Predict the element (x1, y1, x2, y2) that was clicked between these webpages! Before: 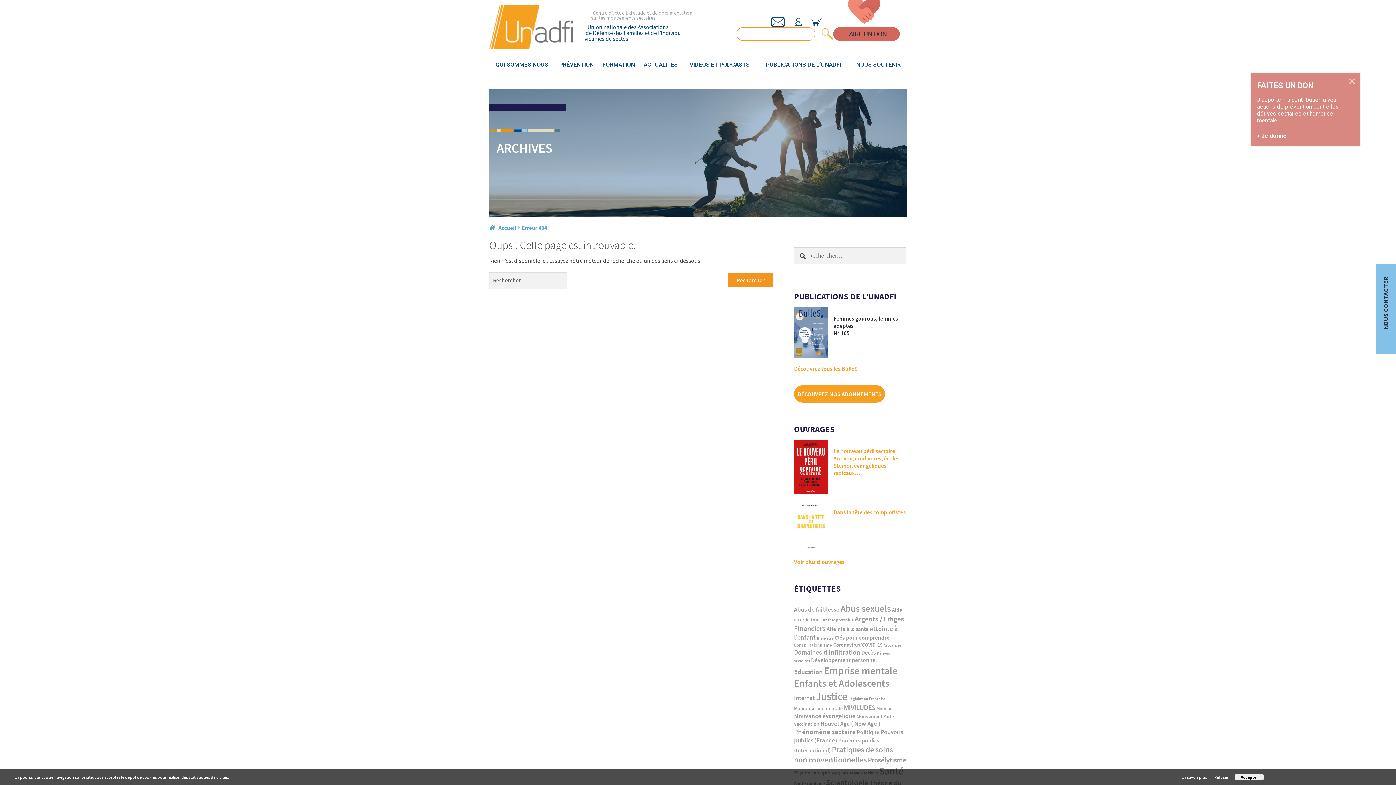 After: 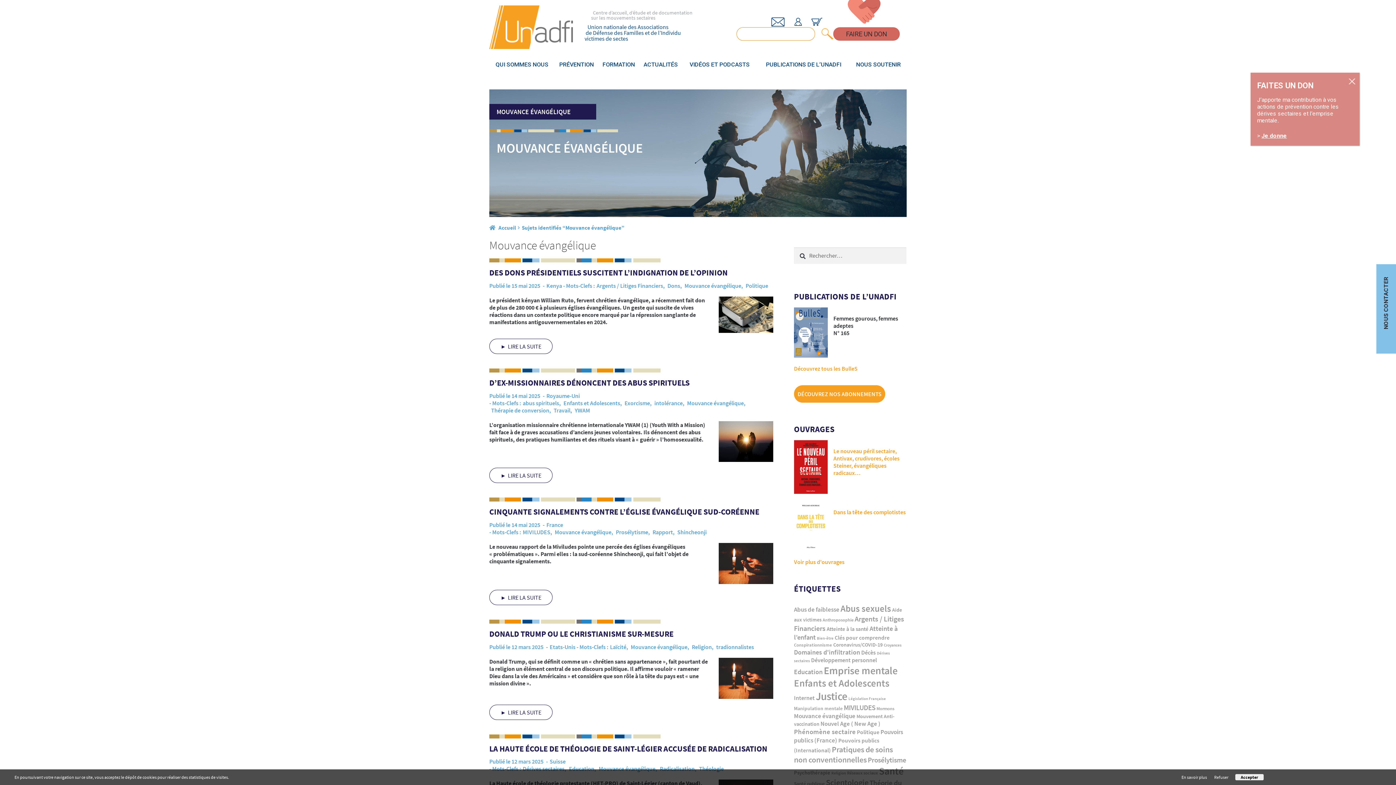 Action: label: Mouvance évangélique (253 éléments) bbox: (794, 712, 855, 720)